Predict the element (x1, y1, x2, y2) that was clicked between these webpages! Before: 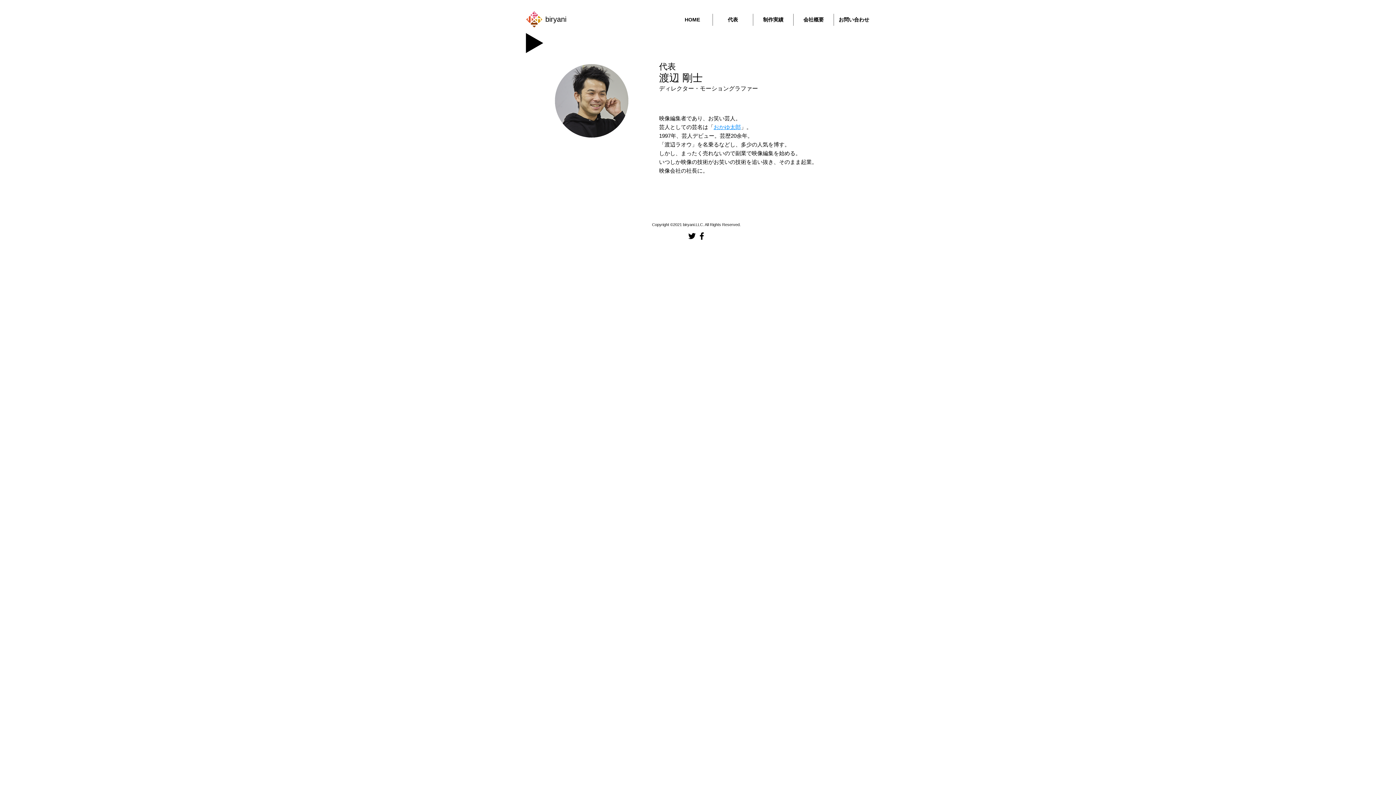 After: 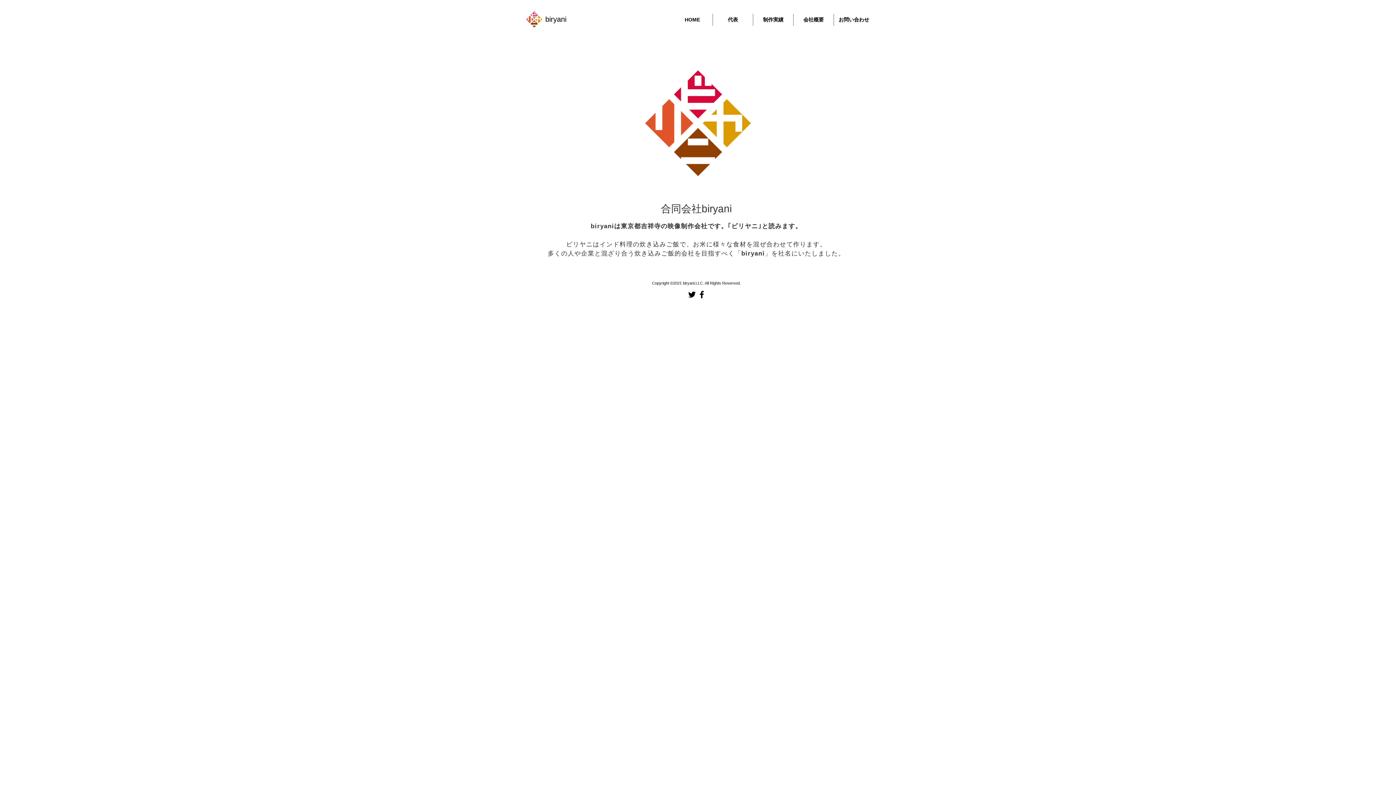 Action: label: biryani bbox: (545, 15, 566, 23)